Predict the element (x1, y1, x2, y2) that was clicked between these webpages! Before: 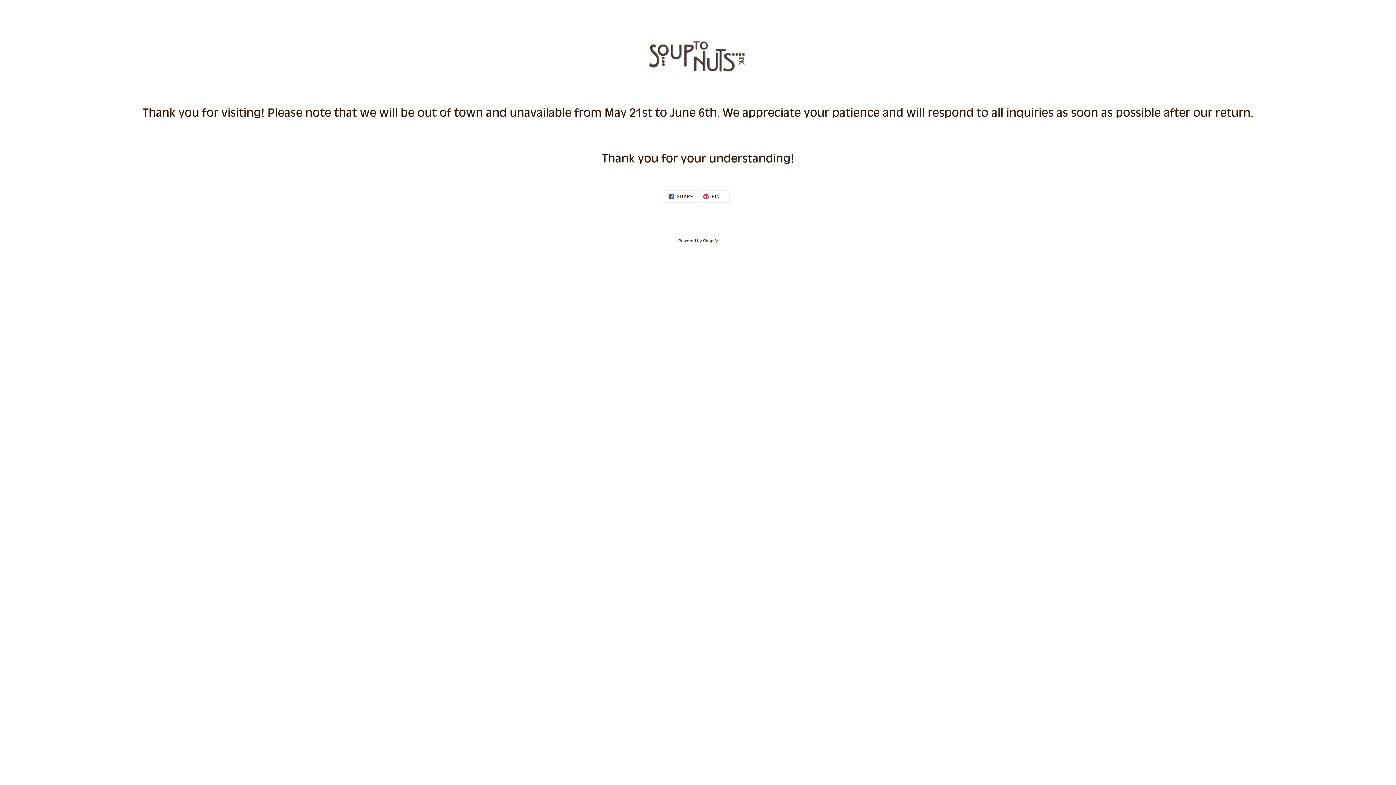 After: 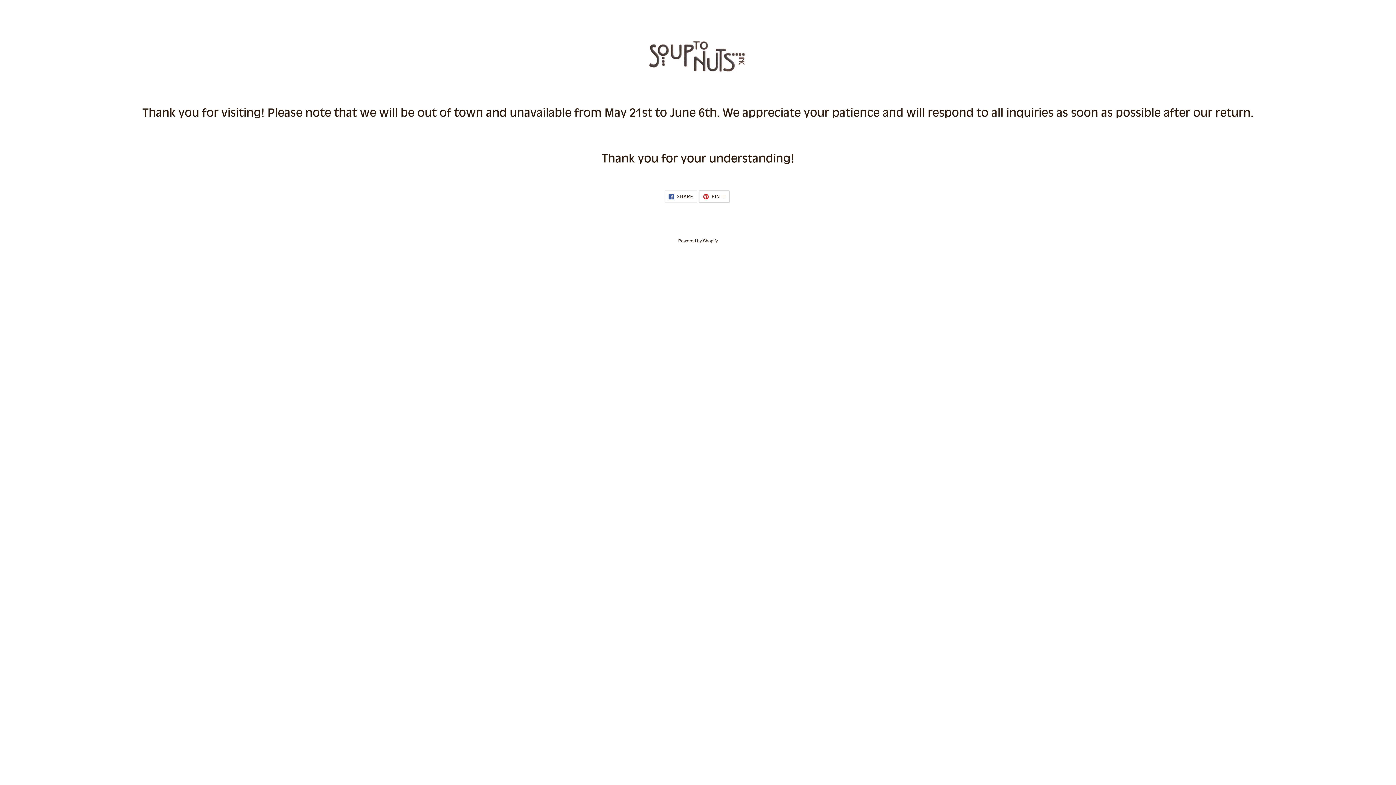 Action: label:  PIN IT
PIN ON PINTEREST bbox: (699, 190, 729, 202)